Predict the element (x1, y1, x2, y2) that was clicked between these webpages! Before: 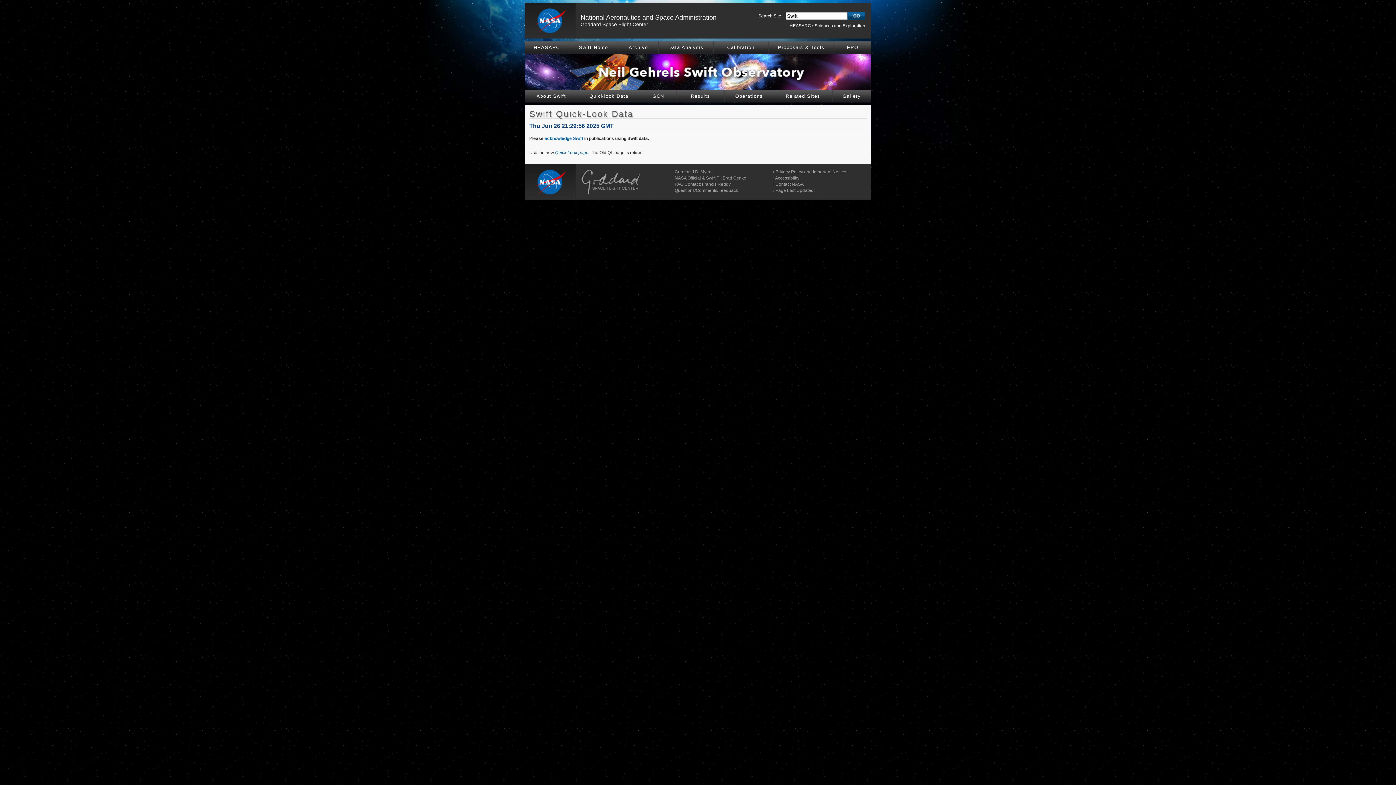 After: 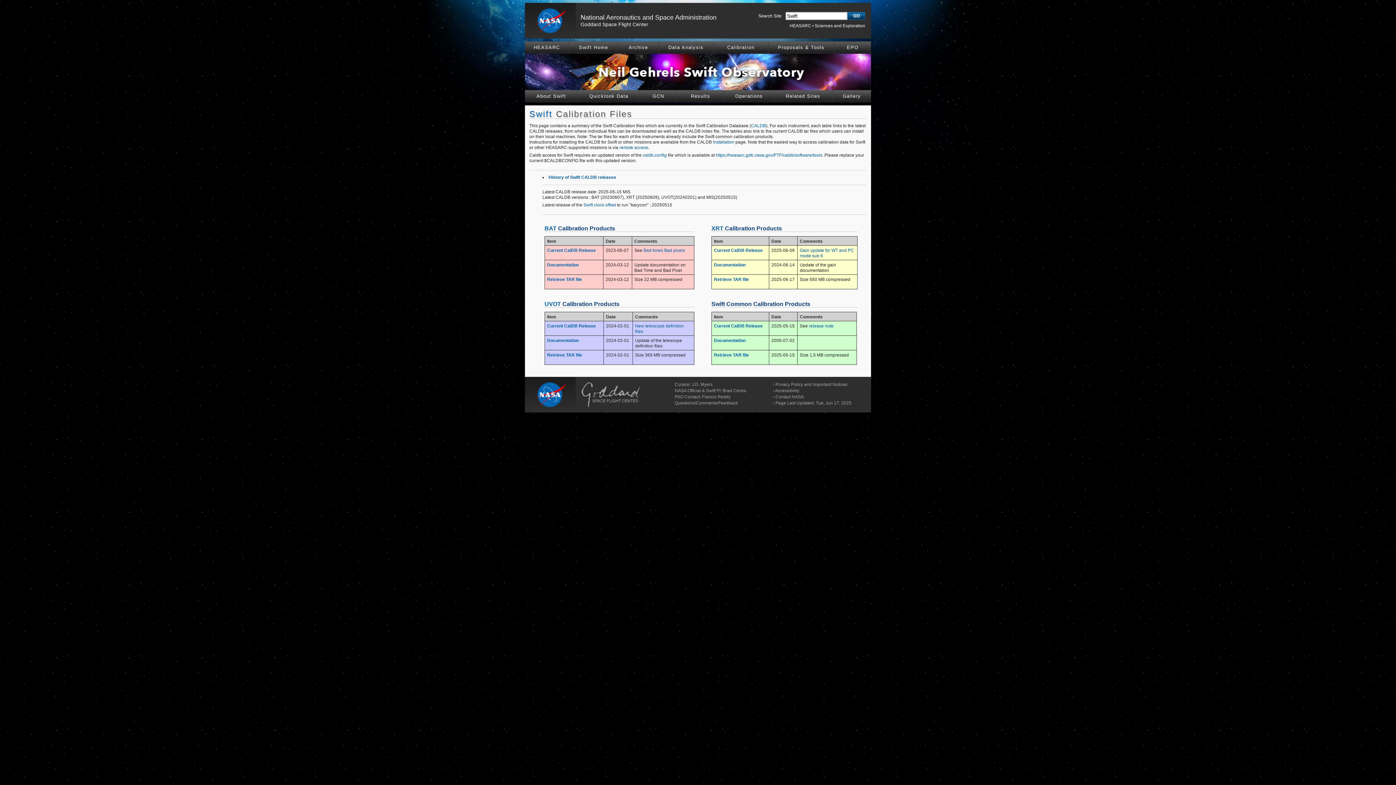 Action: label: Calibration bbox: (713, 41, 768, 53)